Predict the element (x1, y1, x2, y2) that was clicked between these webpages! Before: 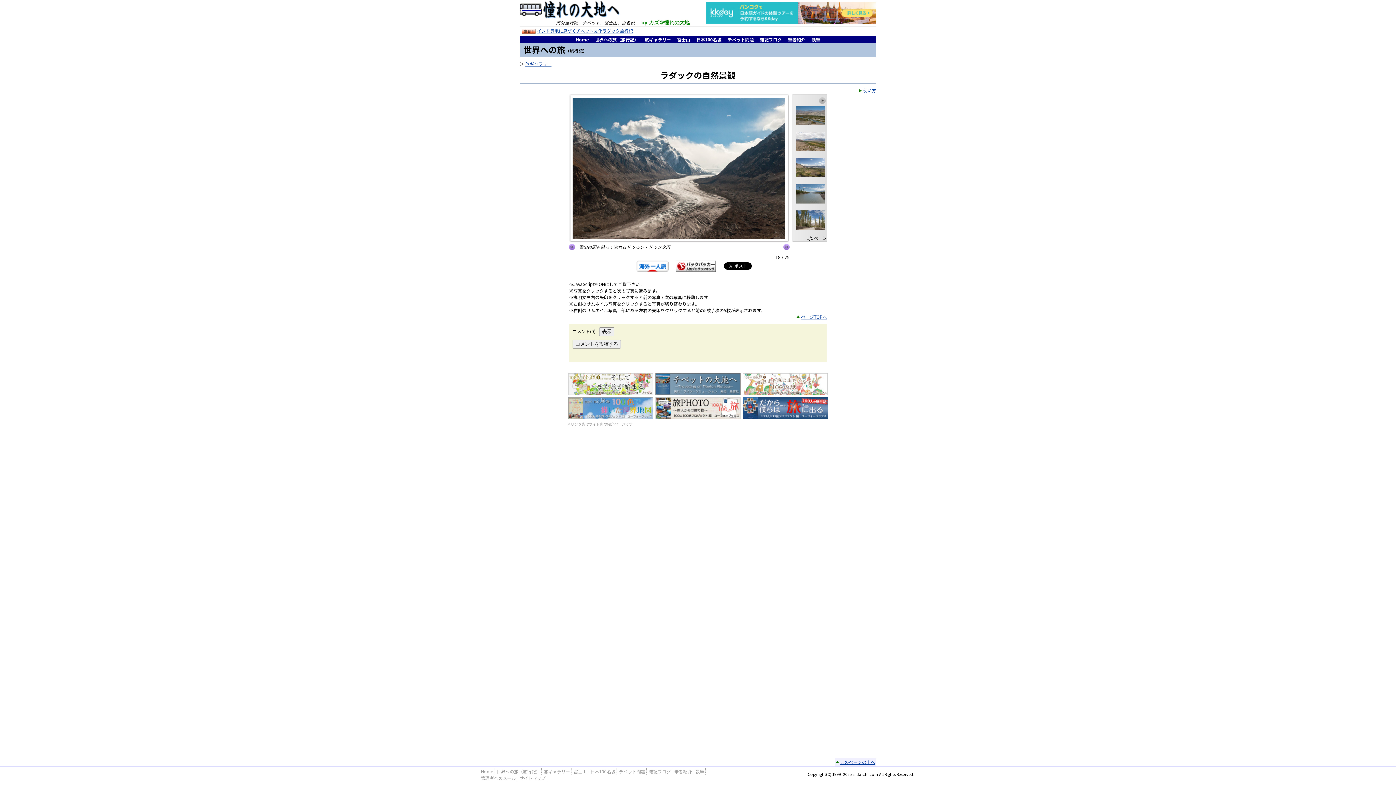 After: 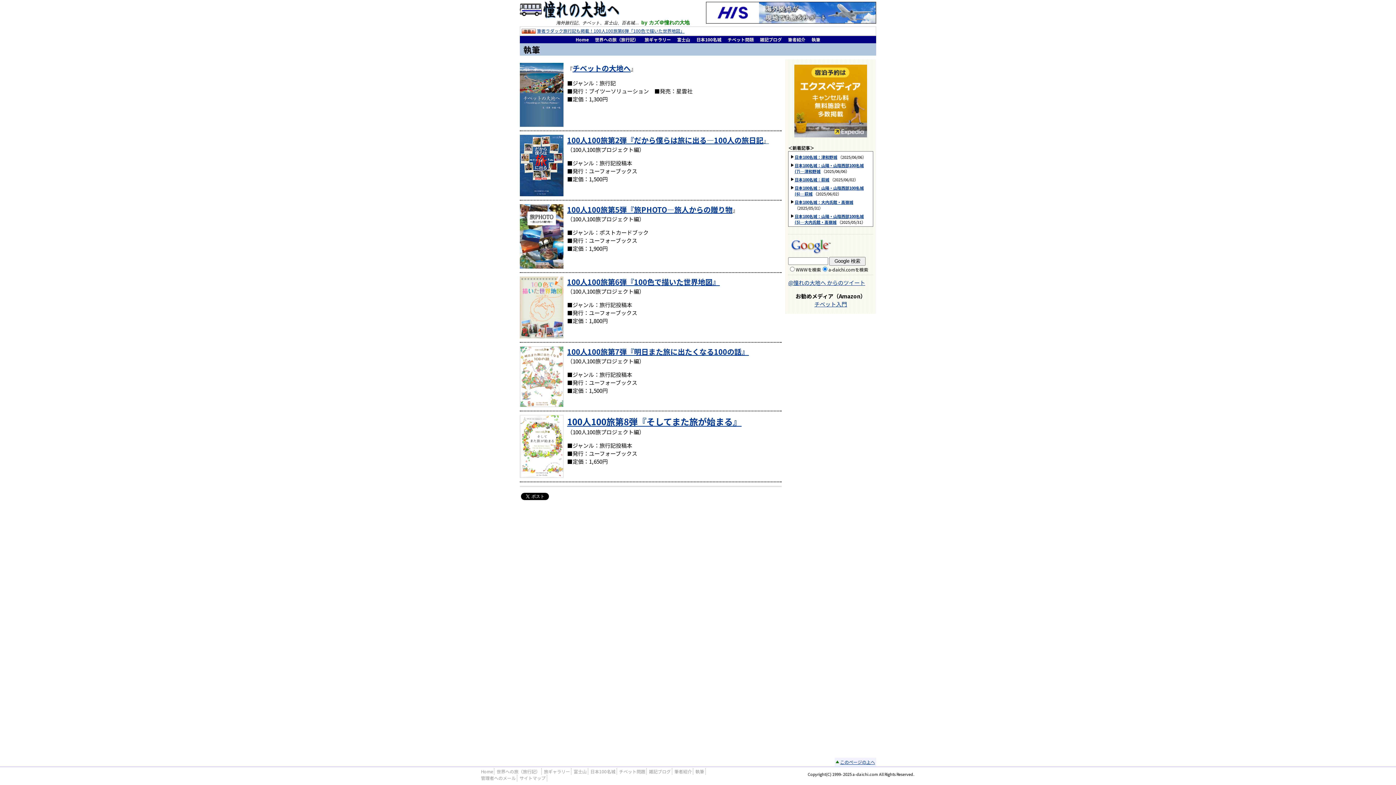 Action: label: 執筆 bbox: (811, 36, 820, 42)